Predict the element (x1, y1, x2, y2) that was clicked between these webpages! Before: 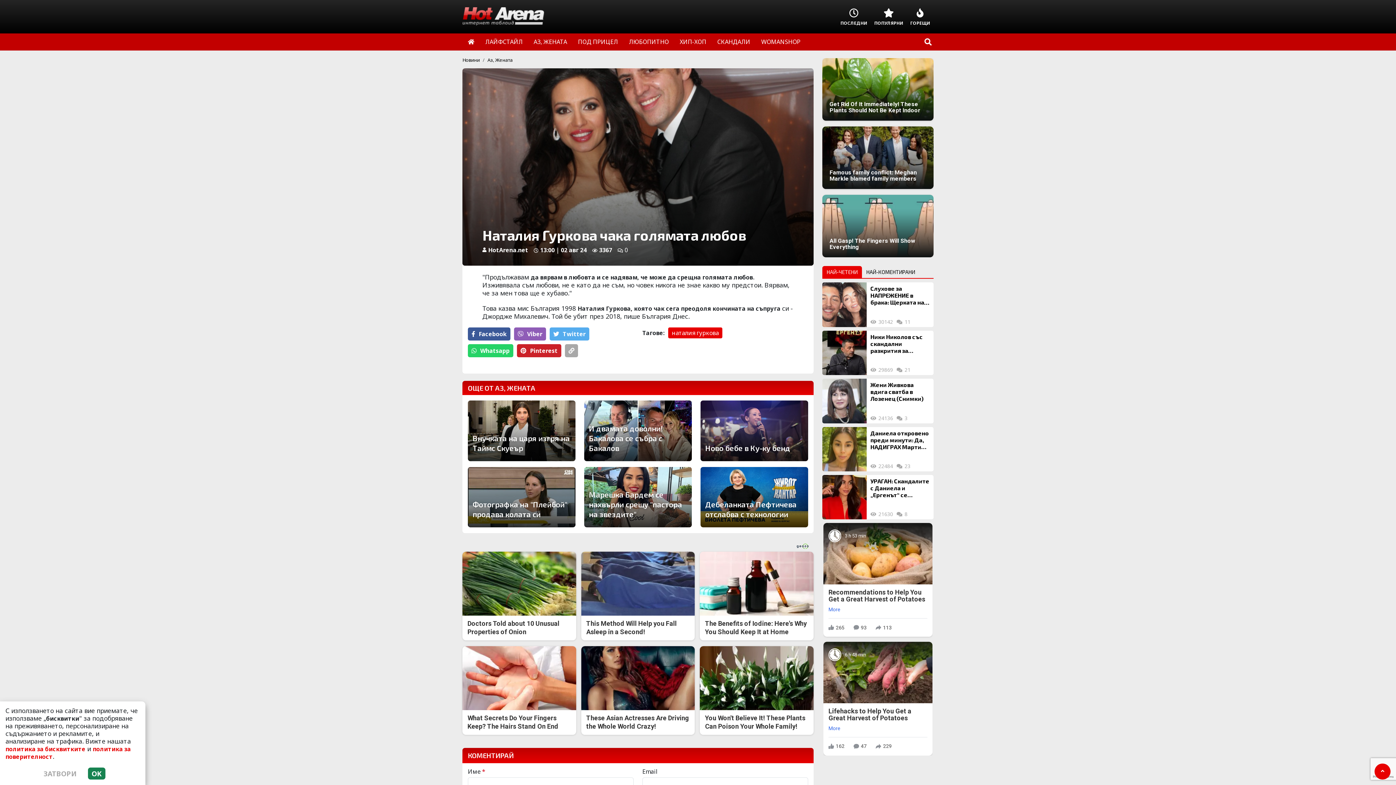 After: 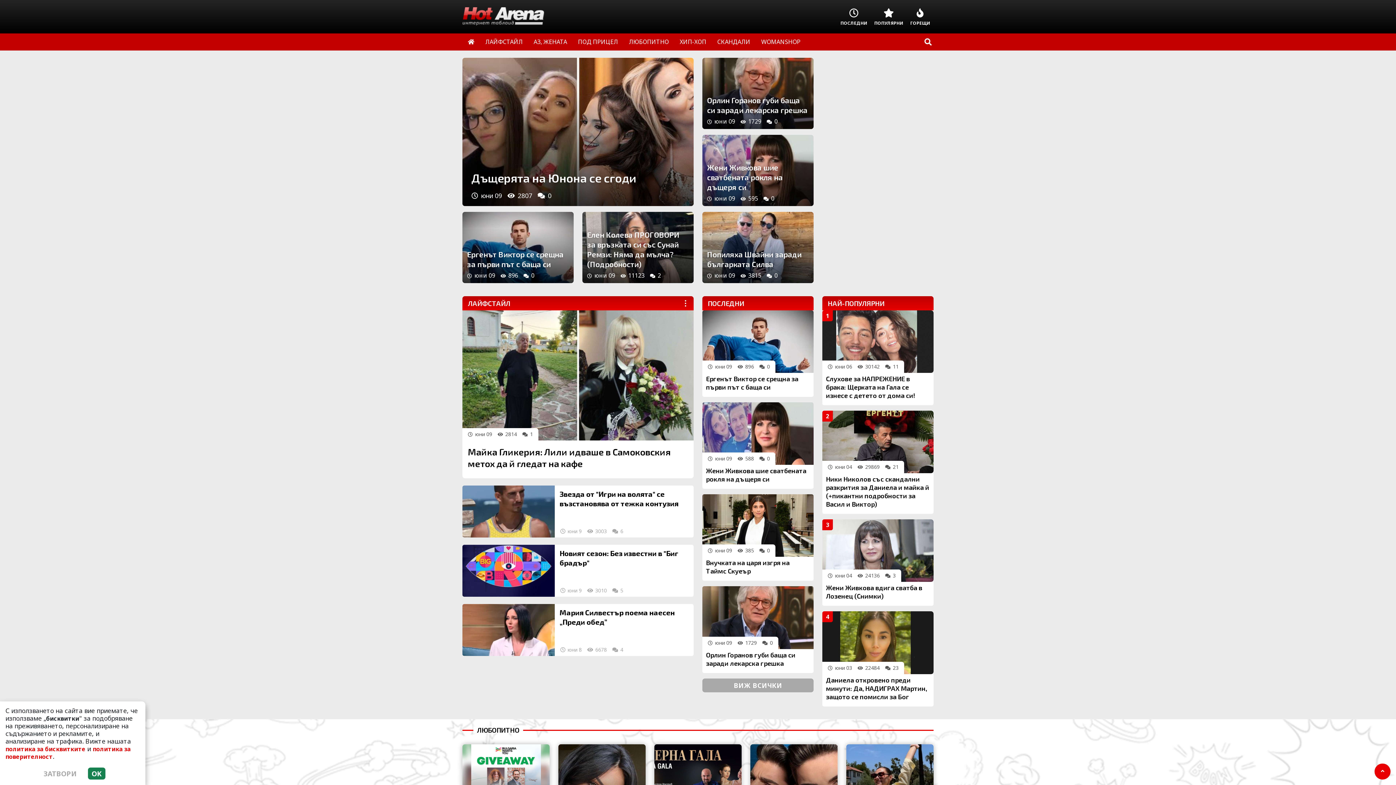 Action: bbox: (462, 7, 544, 26)